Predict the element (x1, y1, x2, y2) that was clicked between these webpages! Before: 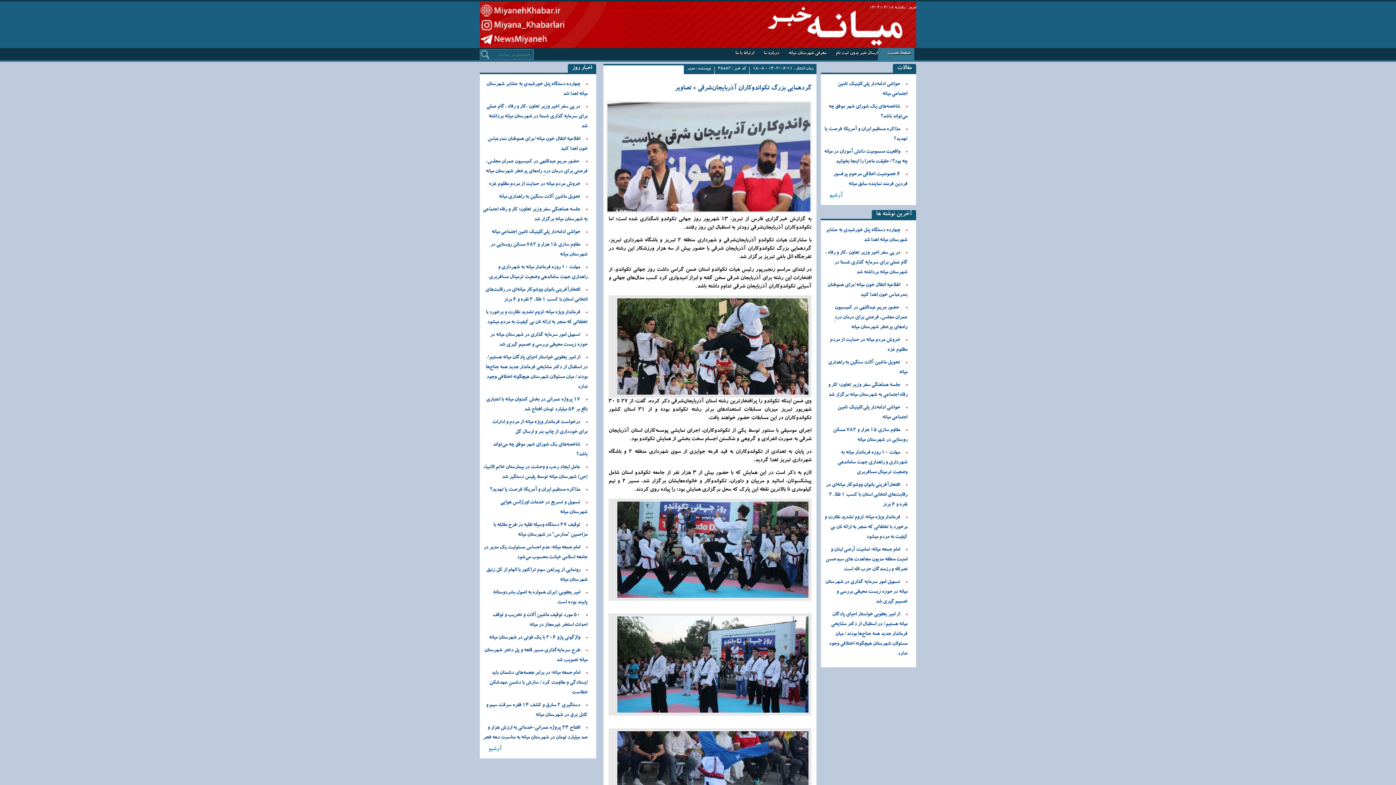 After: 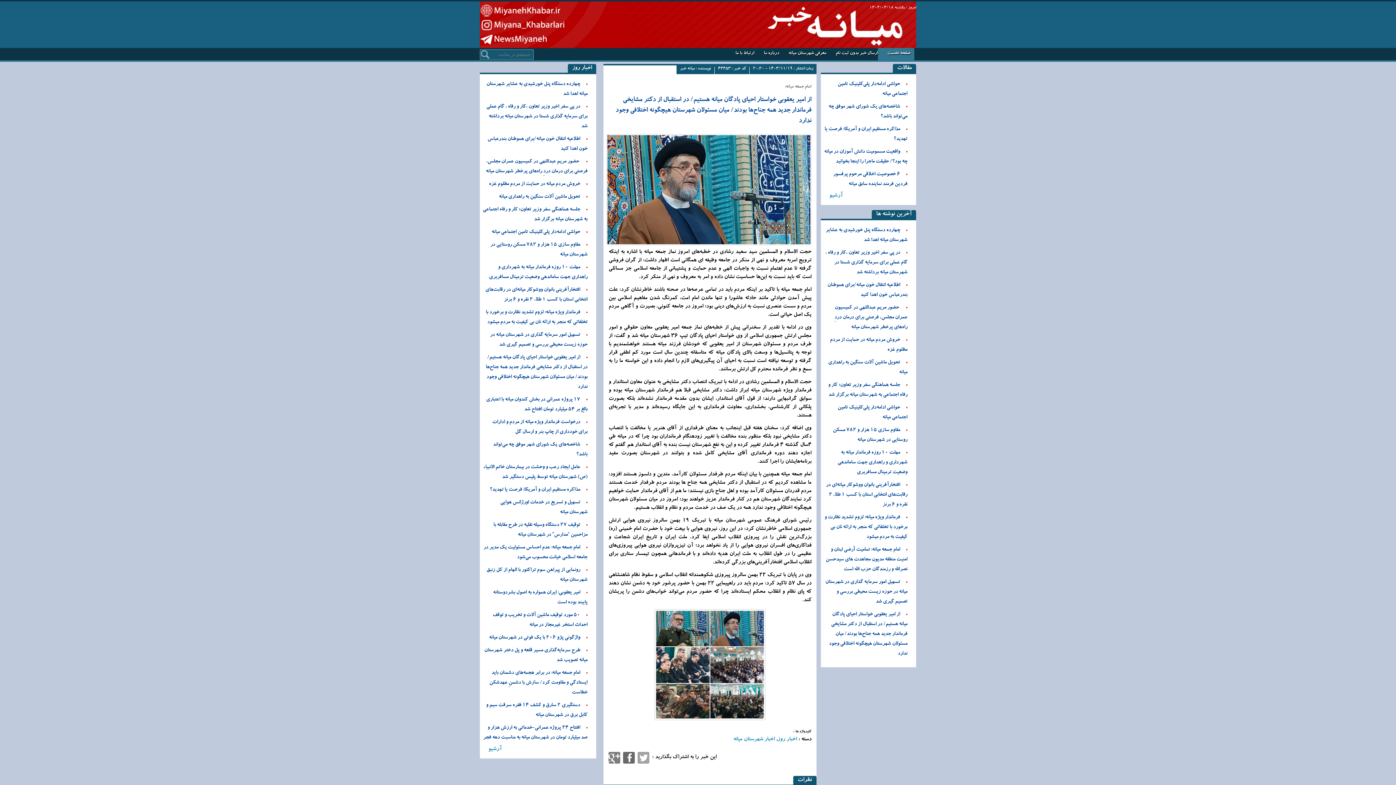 Action: label: از امیر یعقوبی خواستار احیای پادگان میانه هستیم/ در استقبال از دکتر مشایخی فرماندار جدید همه جناح‌ها بودند/ میان مسئولان شهرستان هیچگونه اختلافی وجود ندارد bbox: (829, 612, 907, 657)